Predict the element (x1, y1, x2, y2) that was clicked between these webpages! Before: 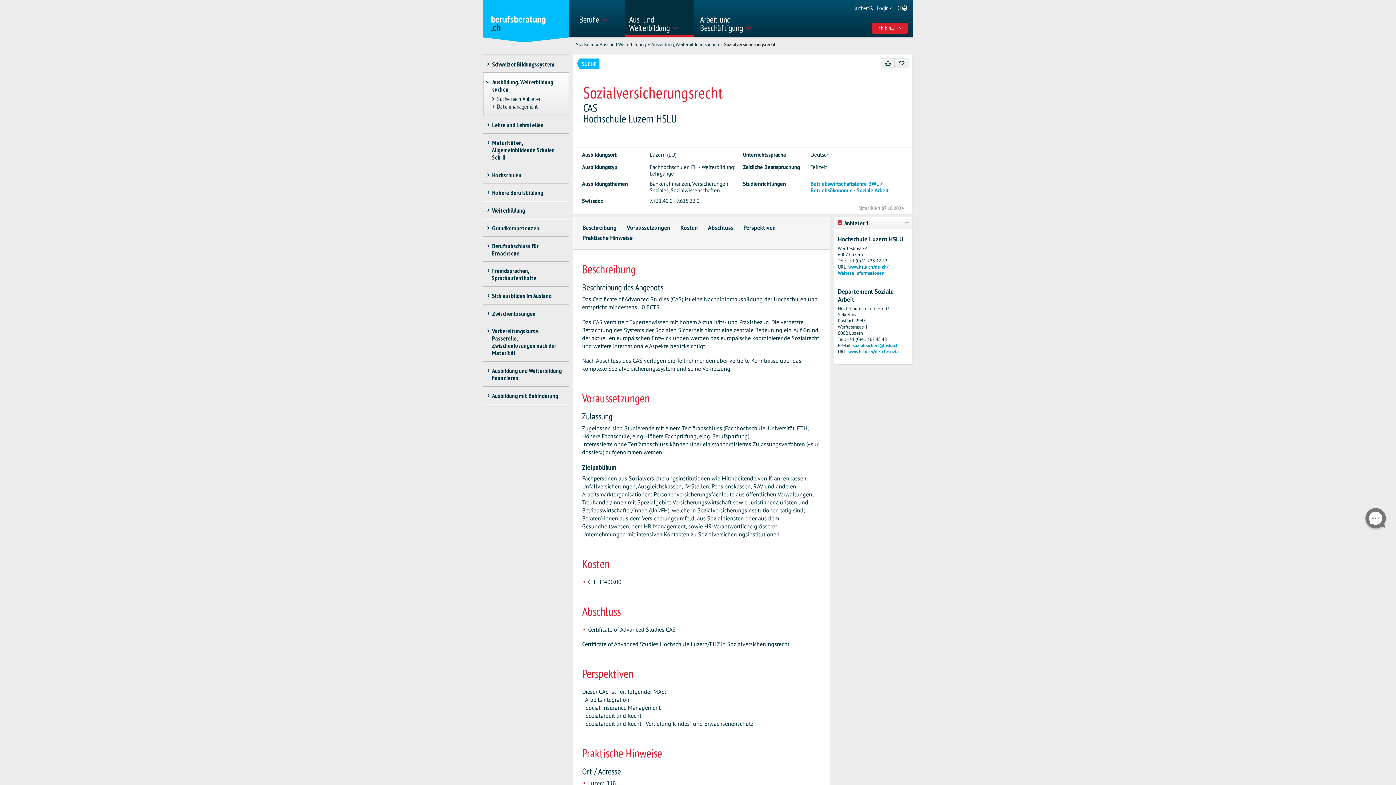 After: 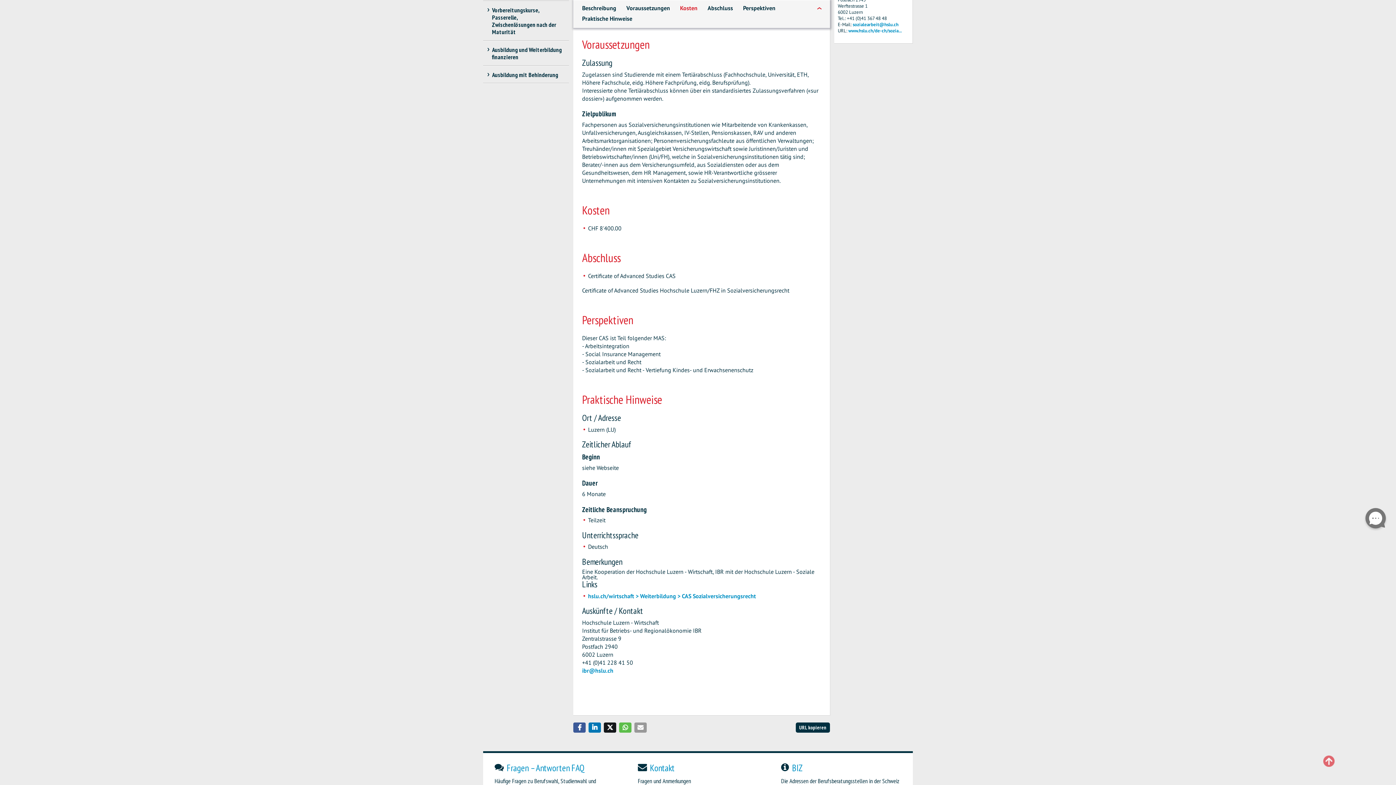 Action: label: Voraussetzungen bbox: (626, 223, 670, 232)